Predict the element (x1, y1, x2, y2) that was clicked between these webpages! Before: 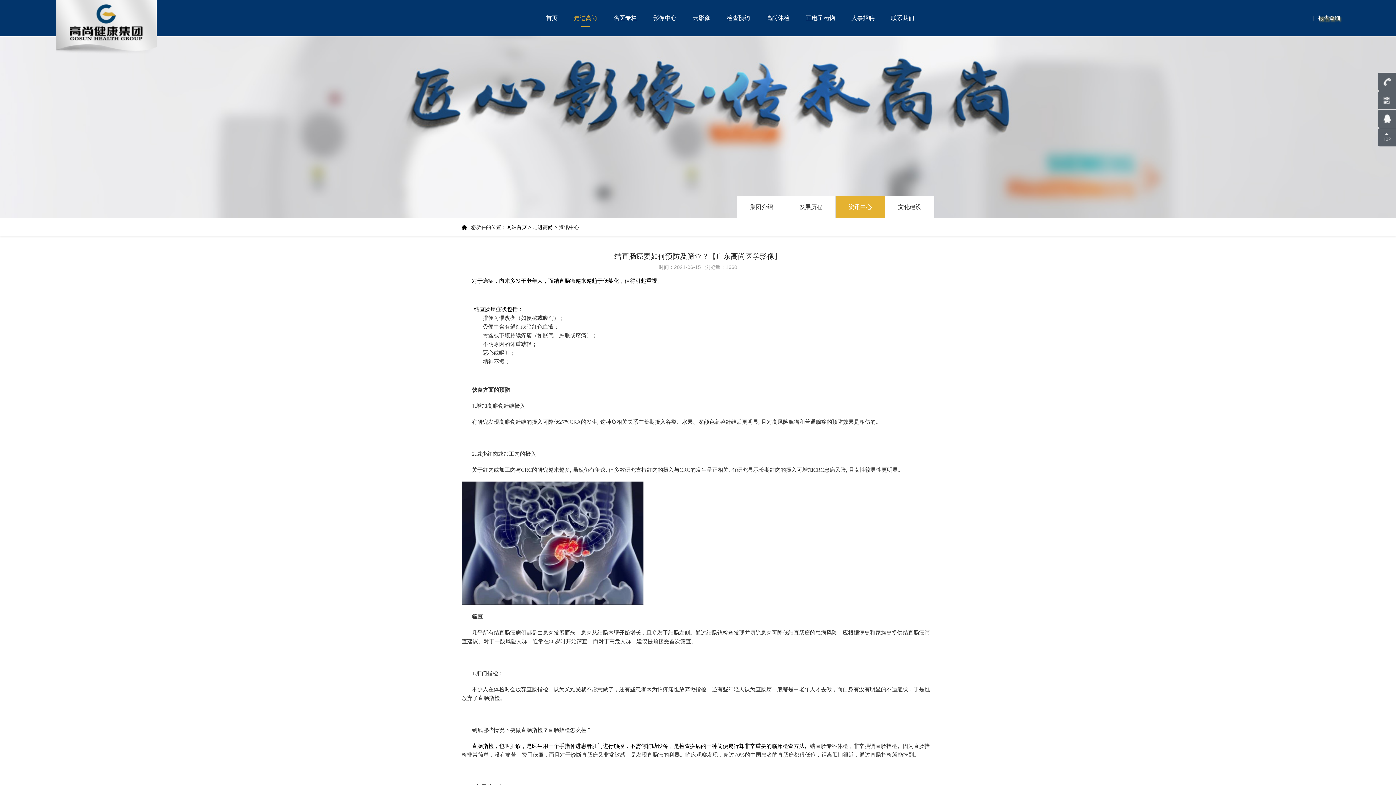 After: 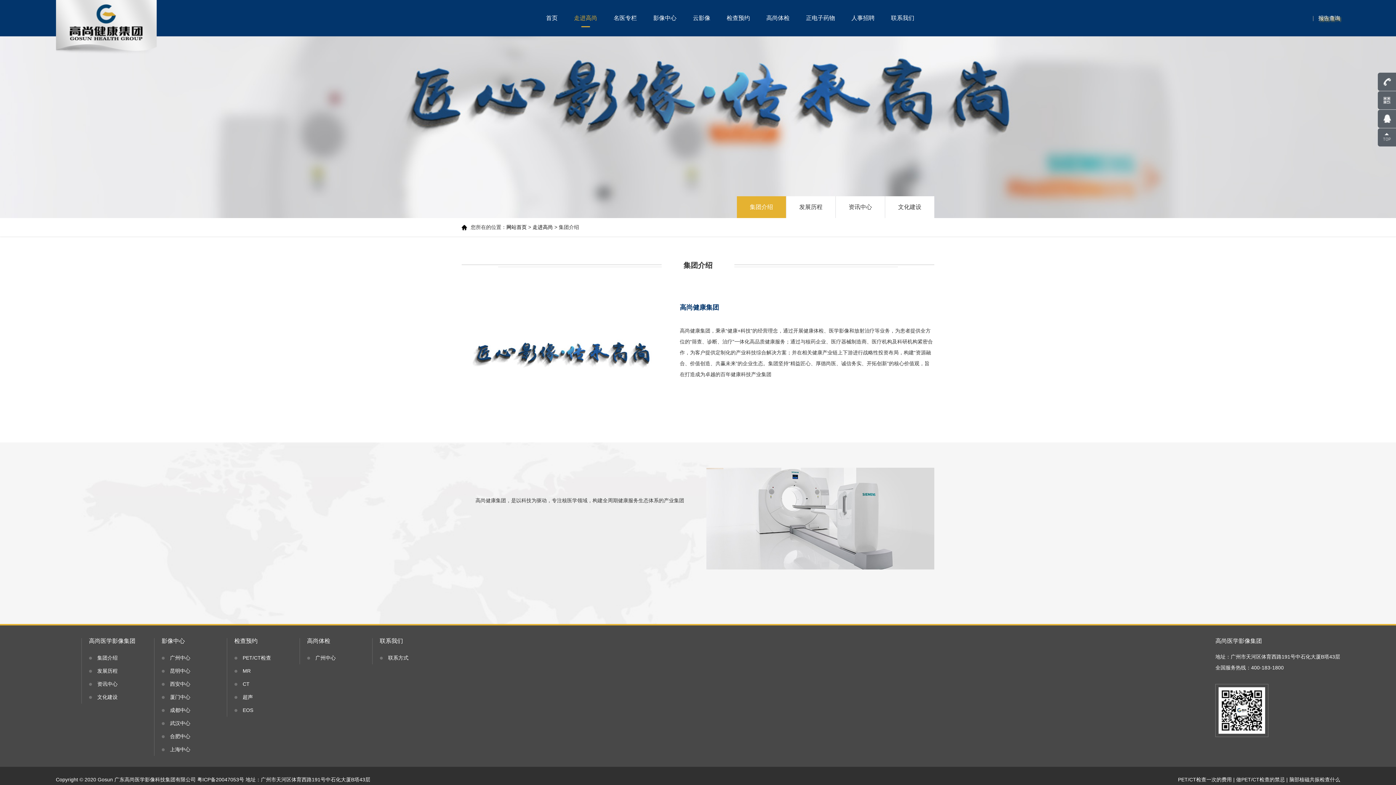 Action: label: 走进高尚 bbox: (574, 0, 597, 36)